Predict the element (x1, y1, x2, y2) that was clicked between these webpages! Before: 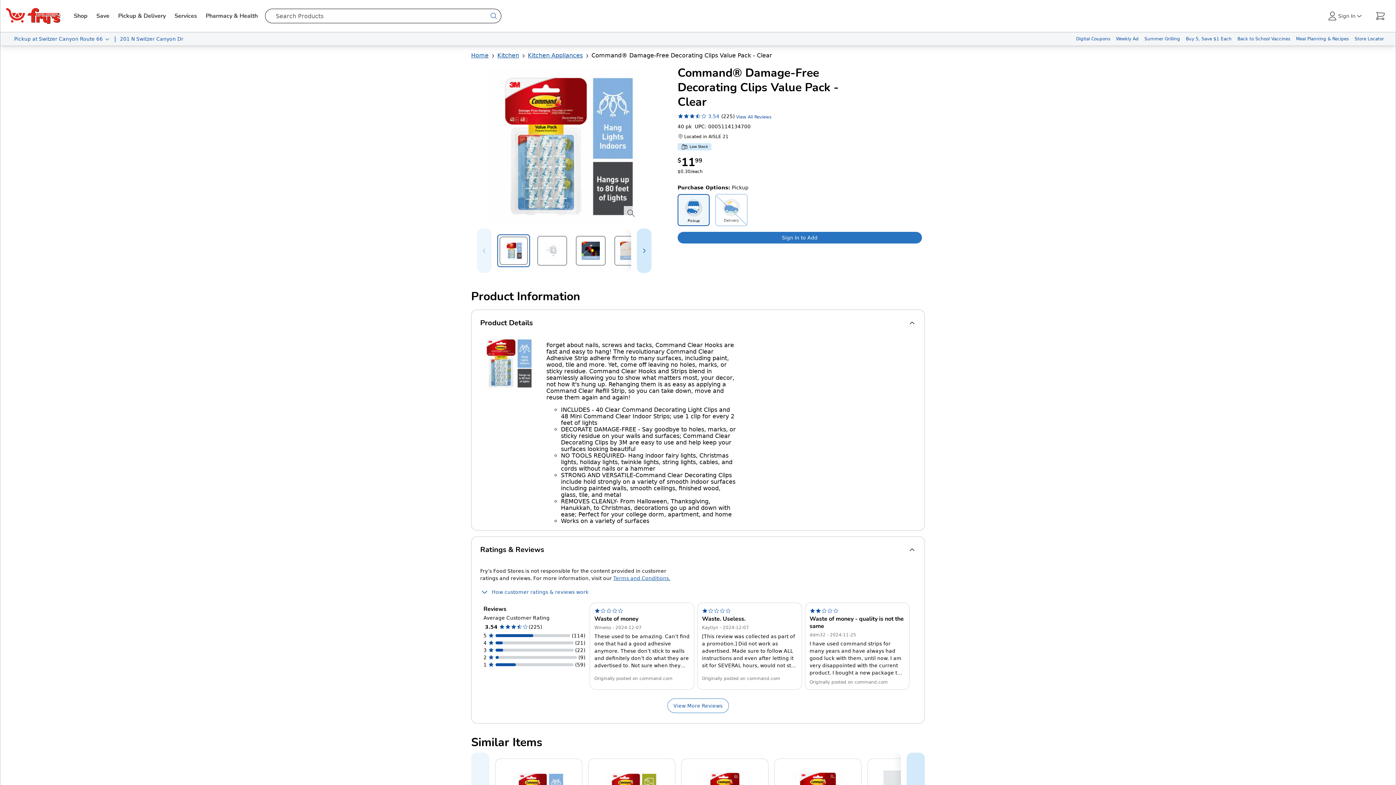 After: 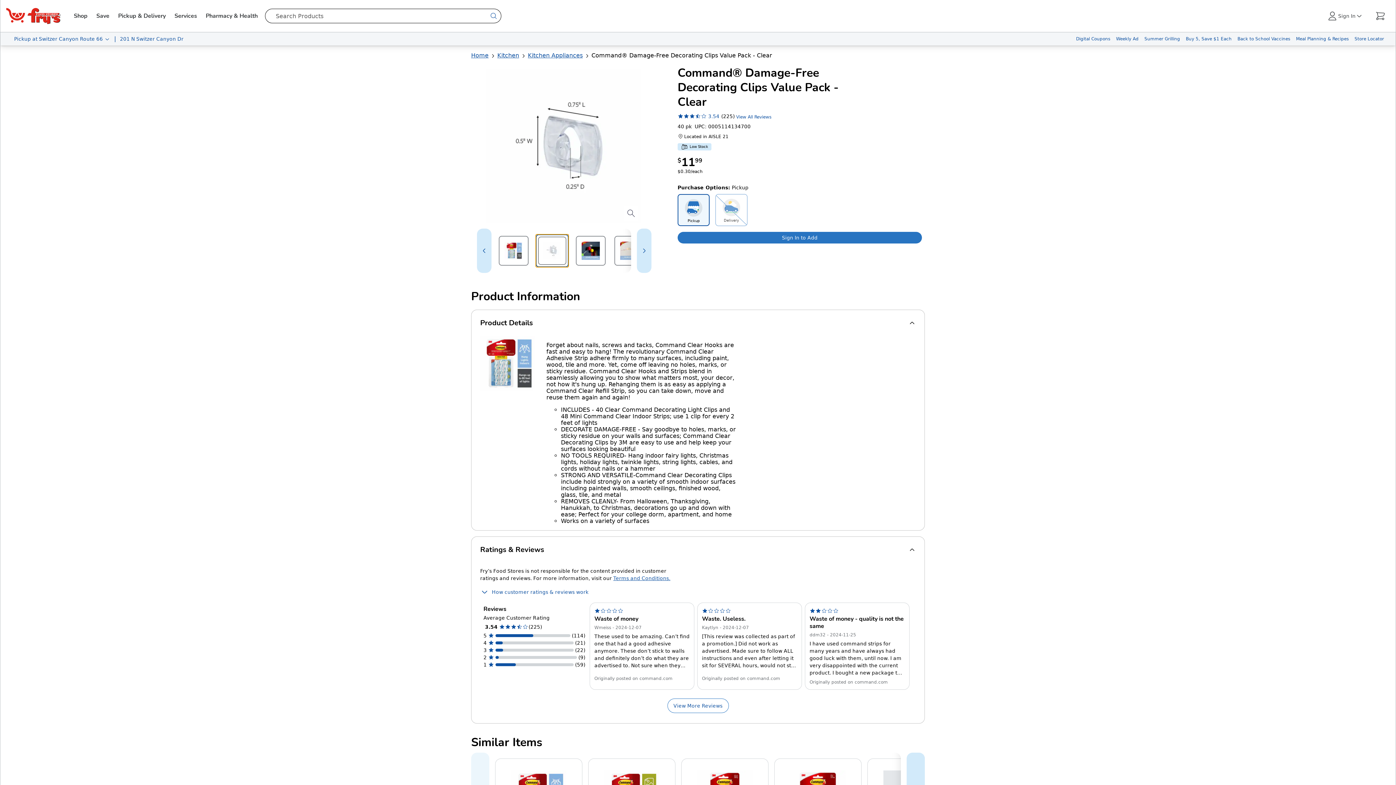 Action: bbox: (536, 234, 568, 267) label: Select item 2 of 6